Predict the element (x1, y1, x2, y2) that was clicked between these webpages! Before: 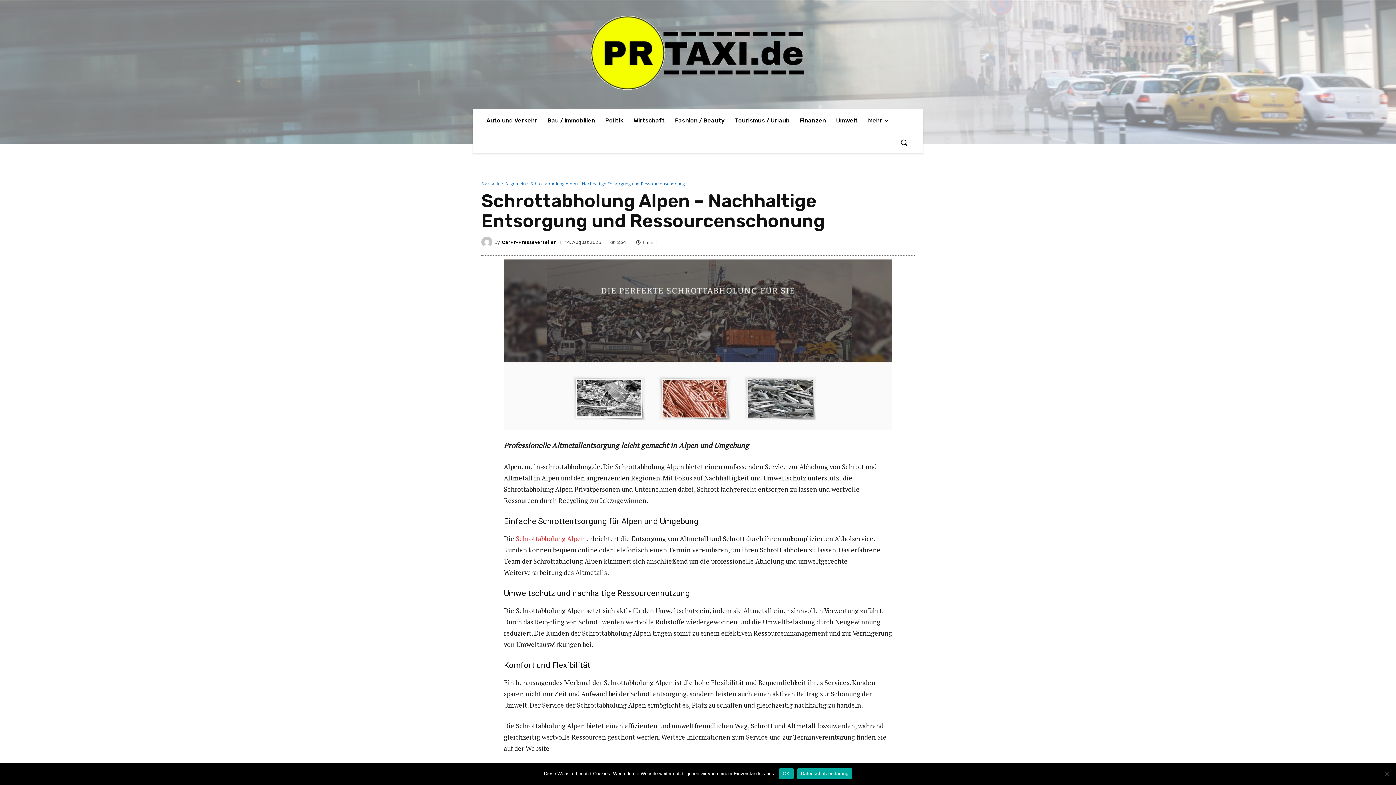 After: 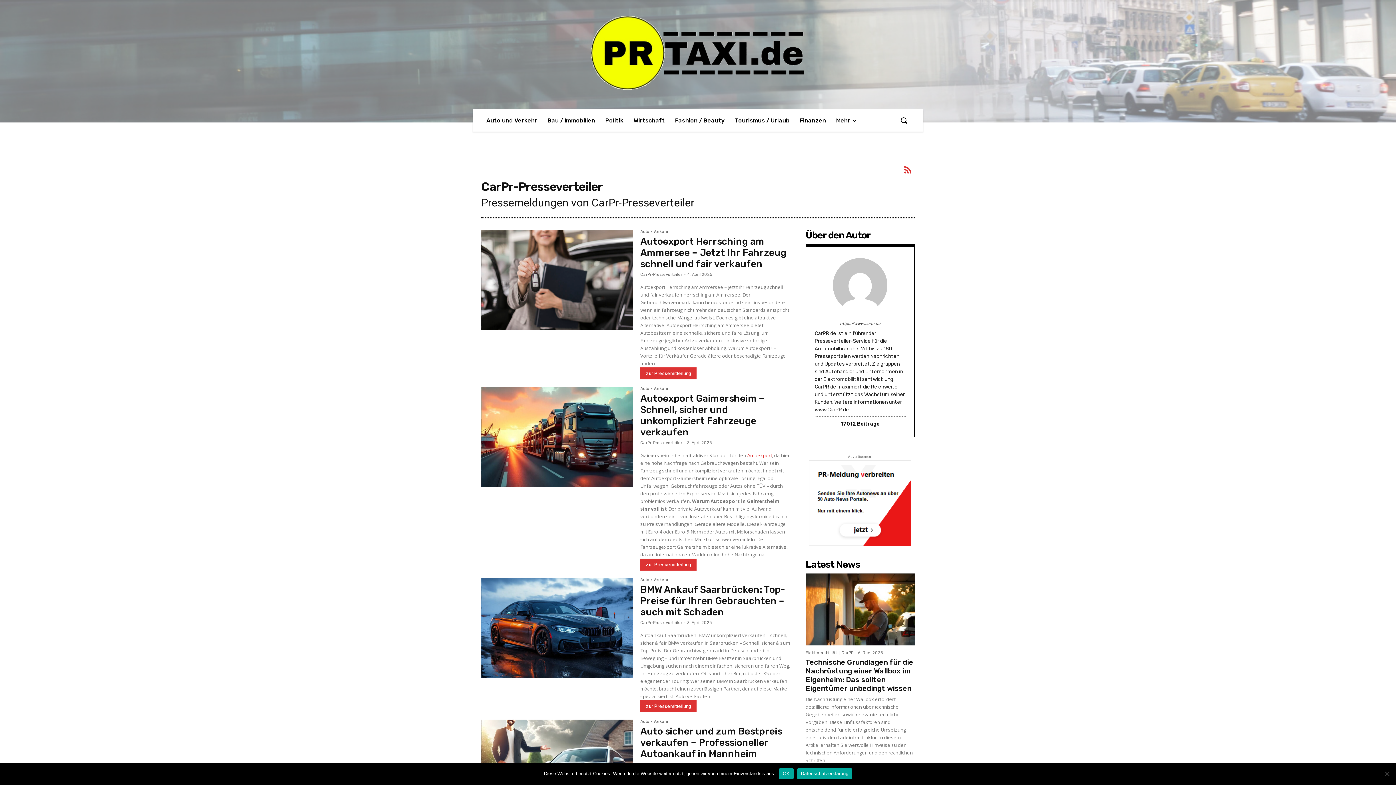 Action: bbox: (502, 239, 556, 244) label: CarPr-Presseverteiler